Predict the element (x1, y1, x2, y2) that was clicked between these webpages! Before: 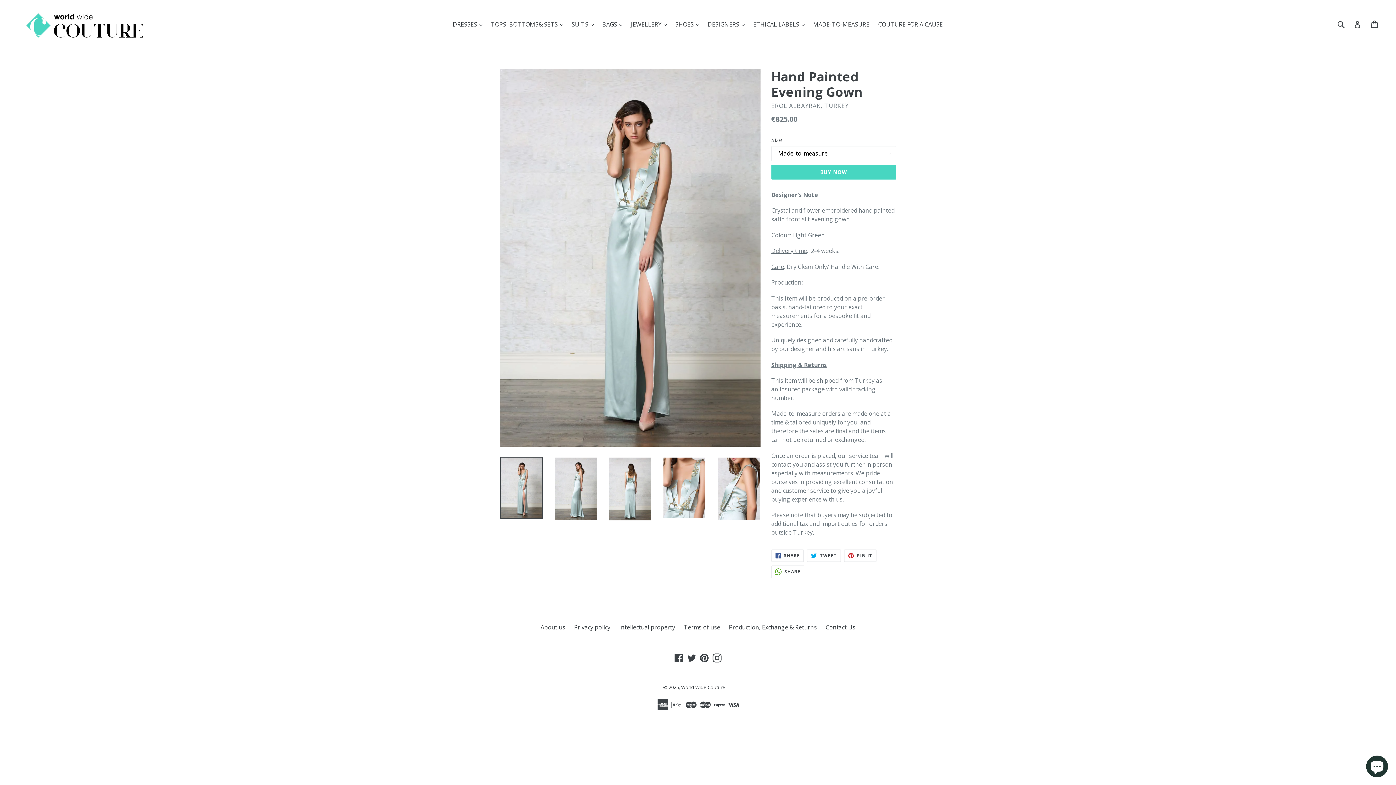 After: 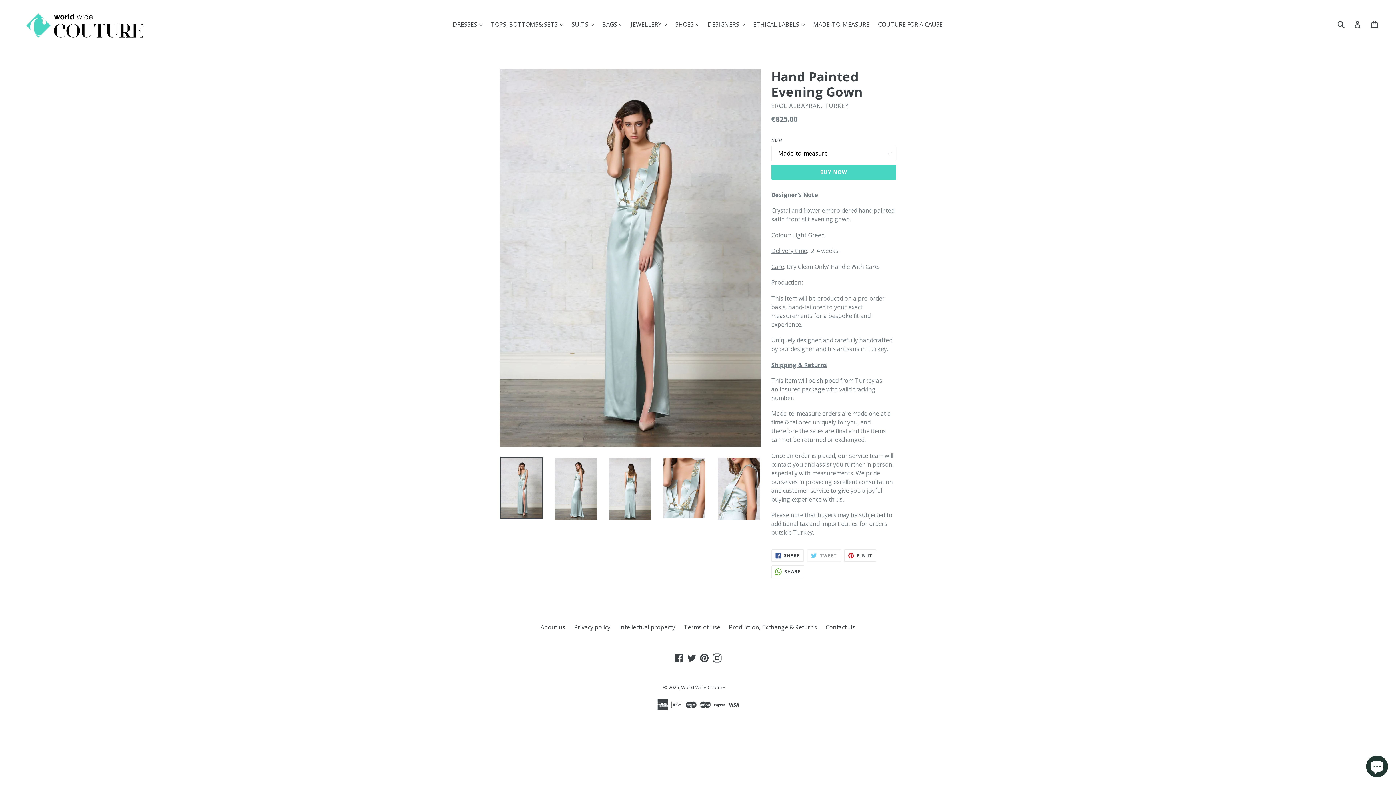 Action: bbox: (807, 549, 841, 562) label:  TWEET
TWEET ON TWITTER